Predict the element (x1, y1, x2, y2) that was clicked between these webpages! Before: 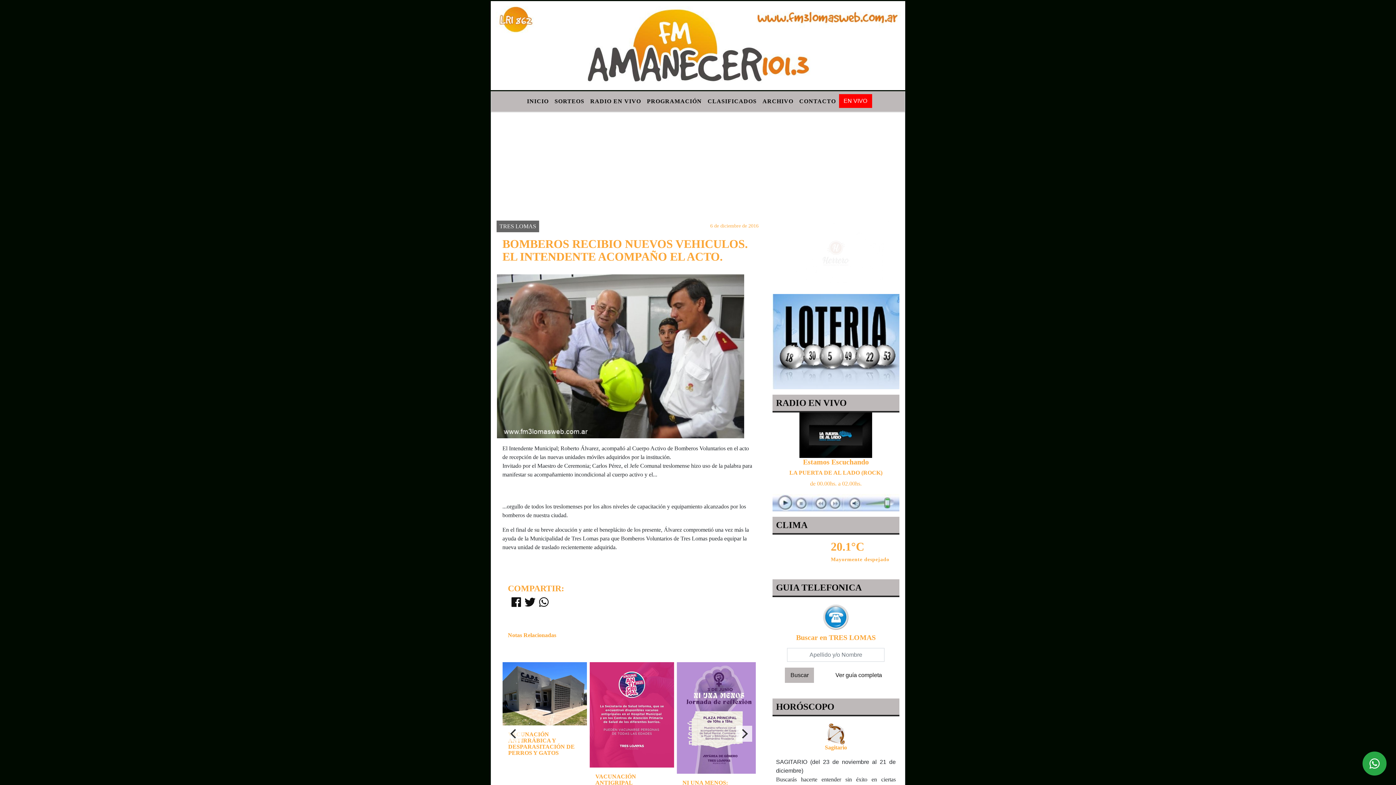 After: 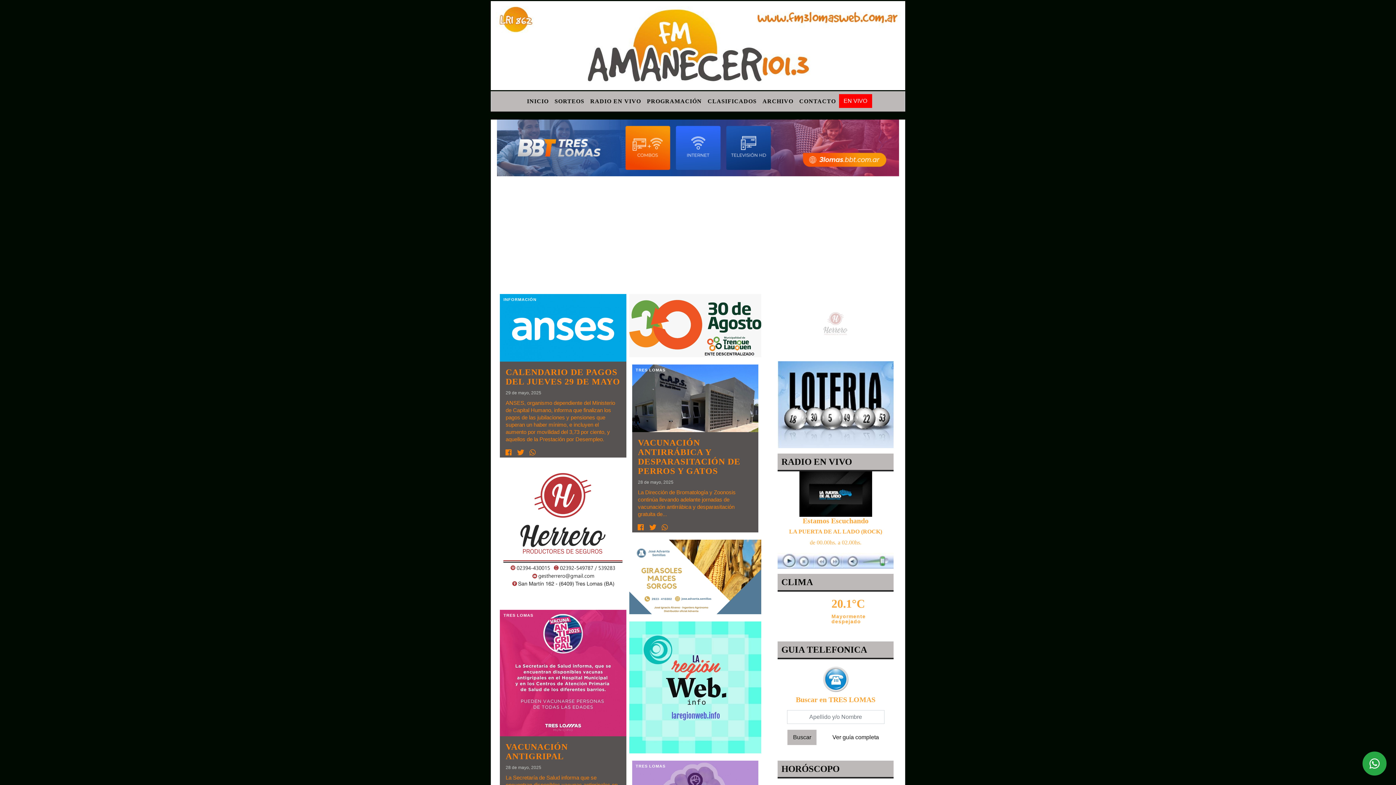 Action: label: INICIO bbox: (524, 94, 551, 108)